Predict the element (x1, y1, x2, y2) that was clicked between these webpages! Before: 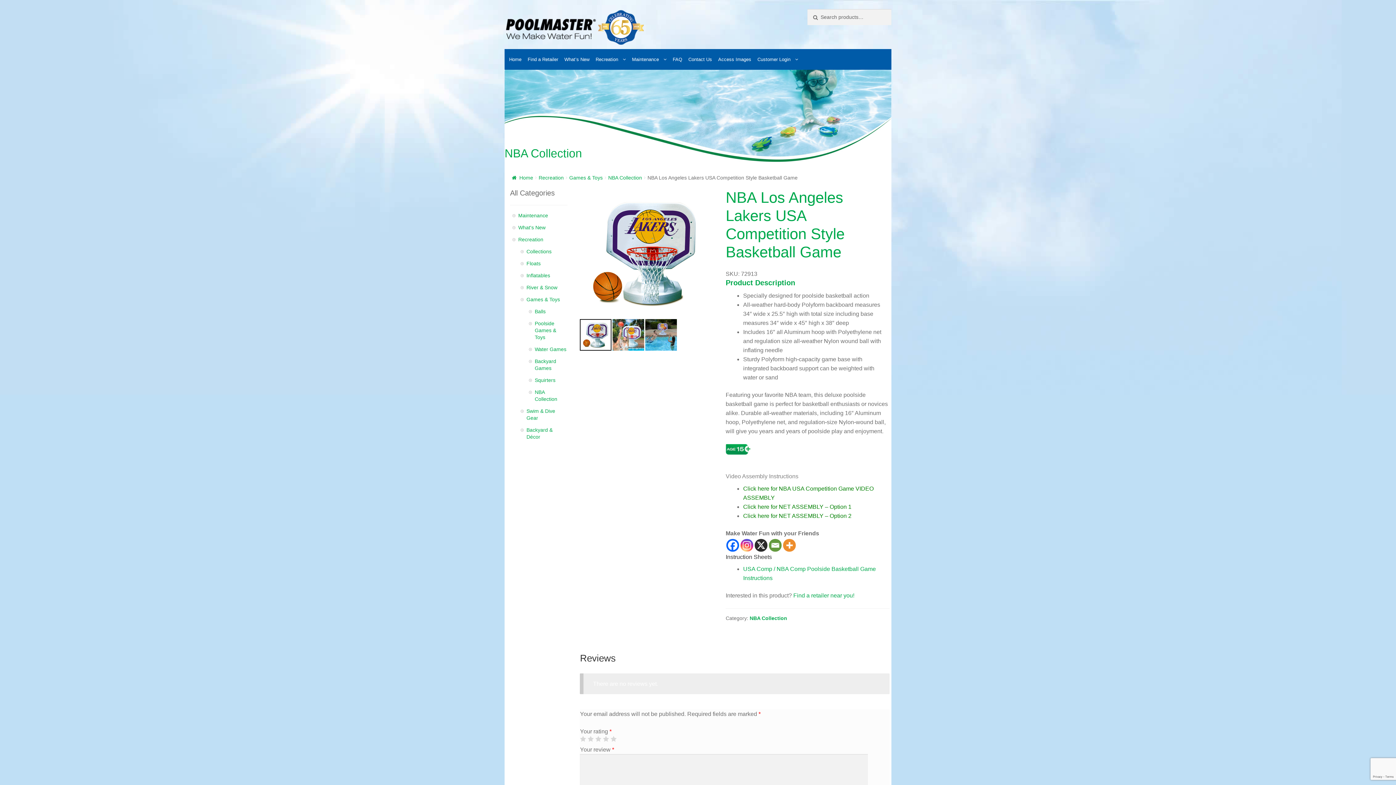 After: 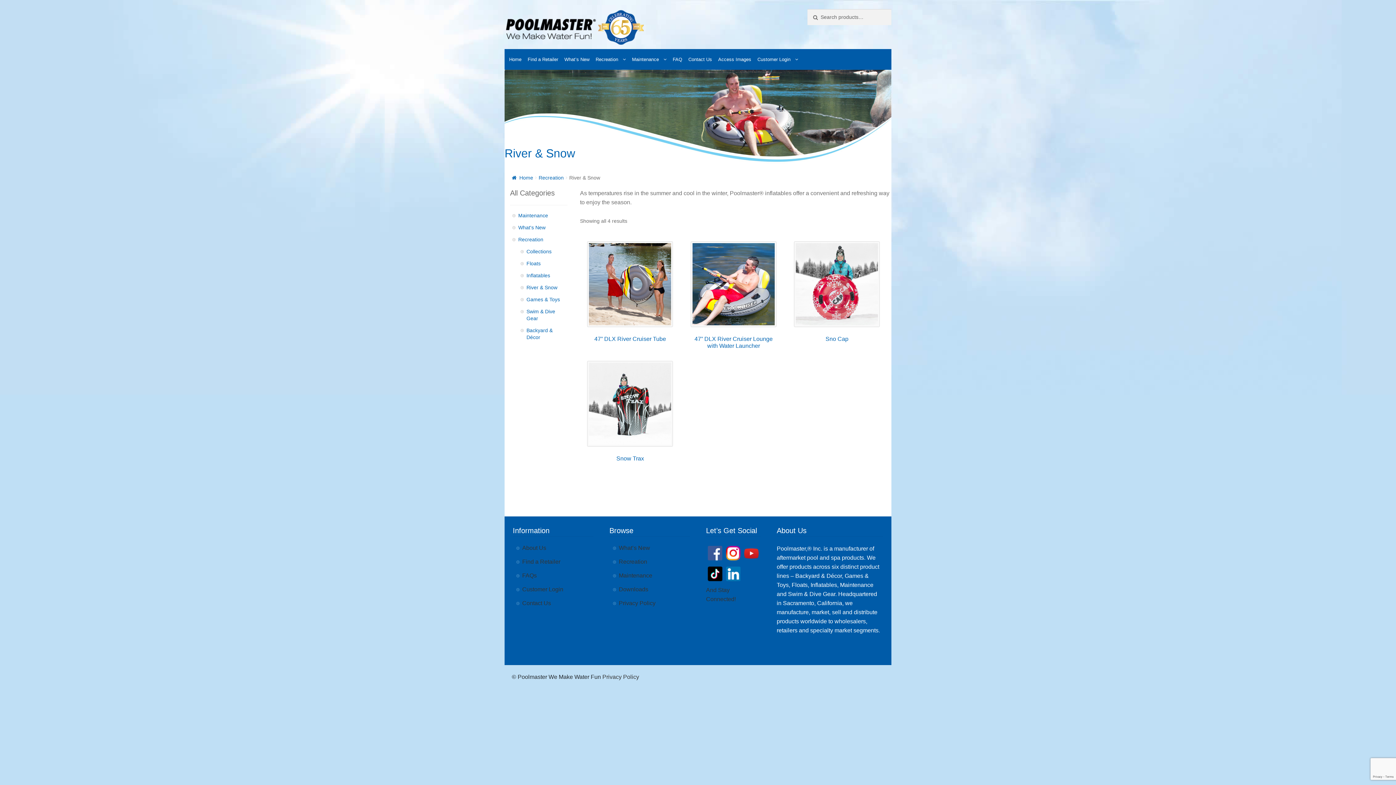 Action: label: River & Snow bbox: (526, 284, 557, 290)